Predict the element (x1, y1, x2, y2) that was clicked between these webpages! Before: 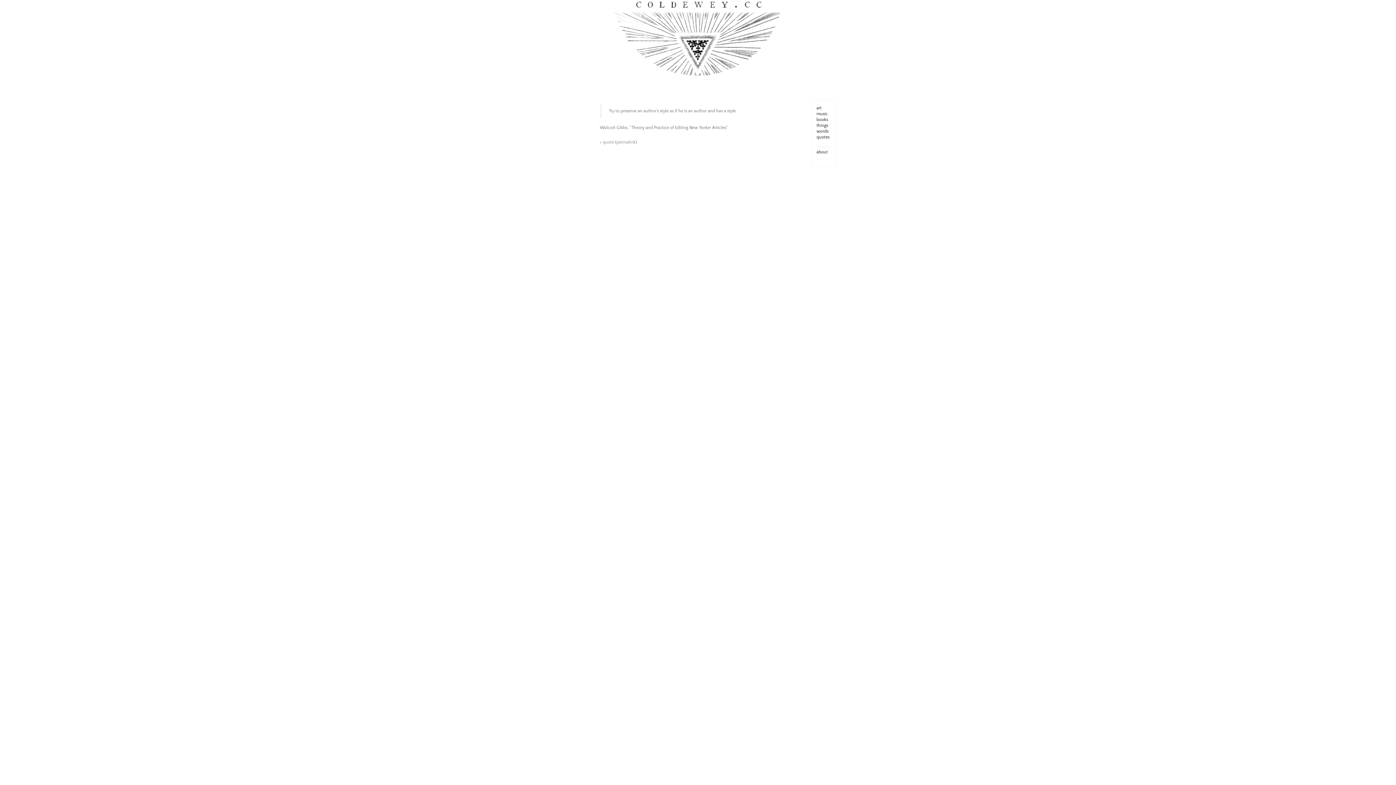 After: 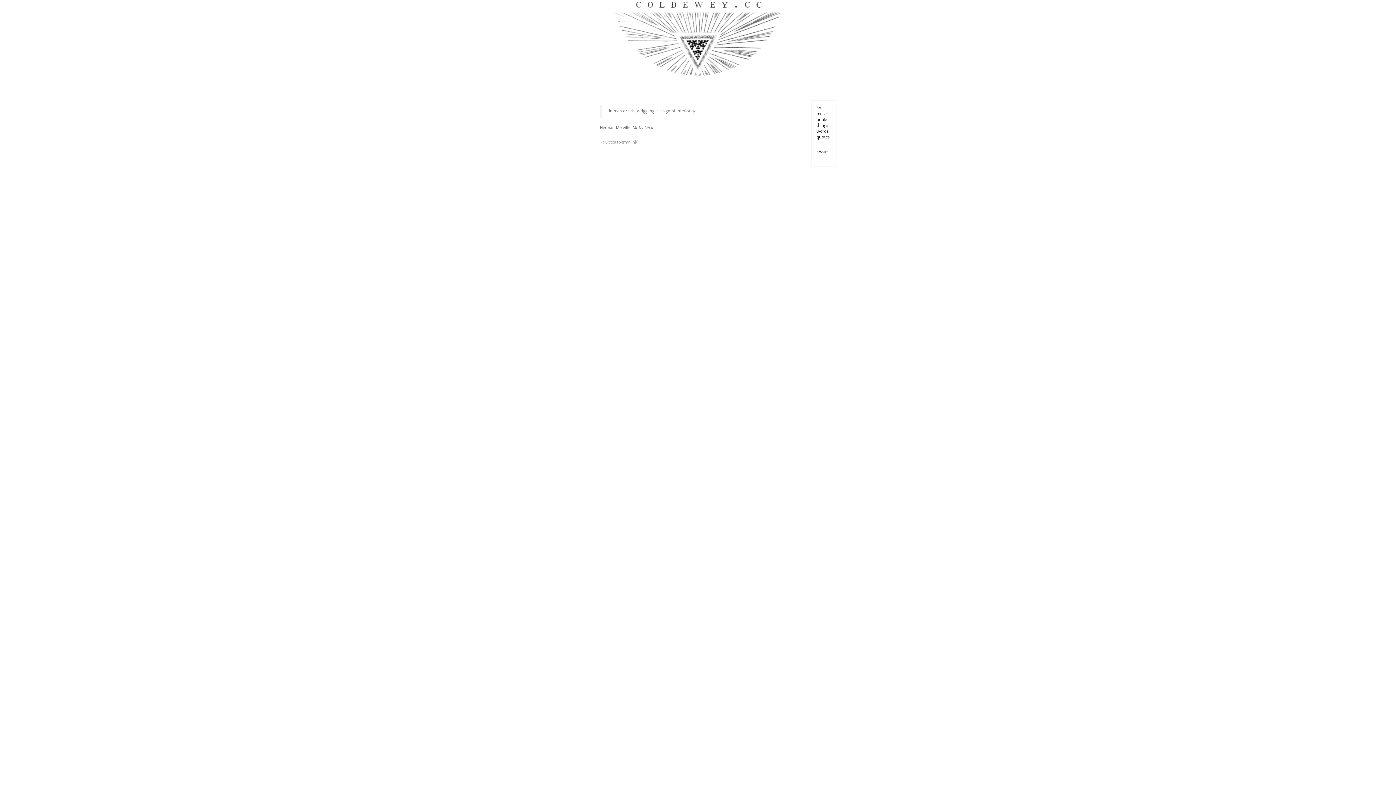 Action: bbox: (816, 134, 829, 139) label: quotes